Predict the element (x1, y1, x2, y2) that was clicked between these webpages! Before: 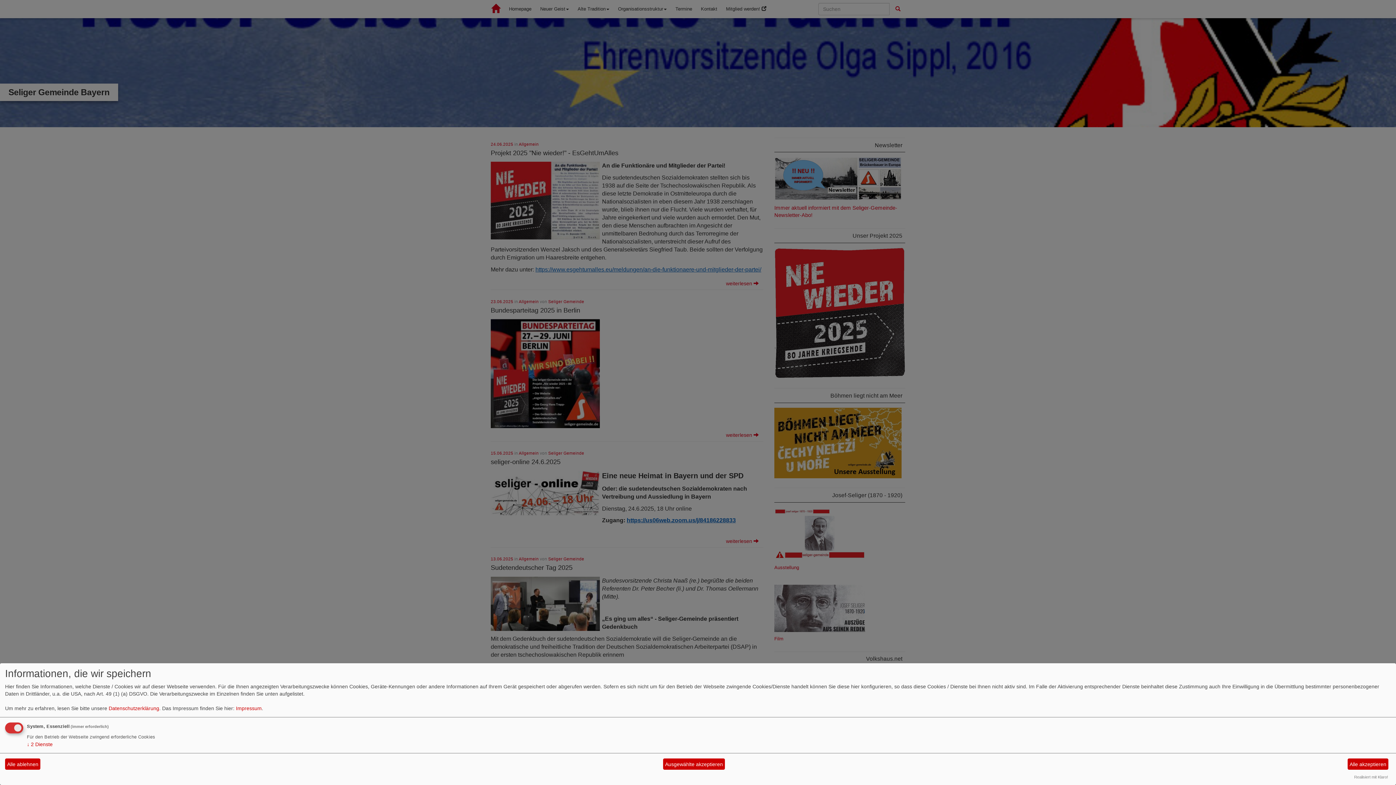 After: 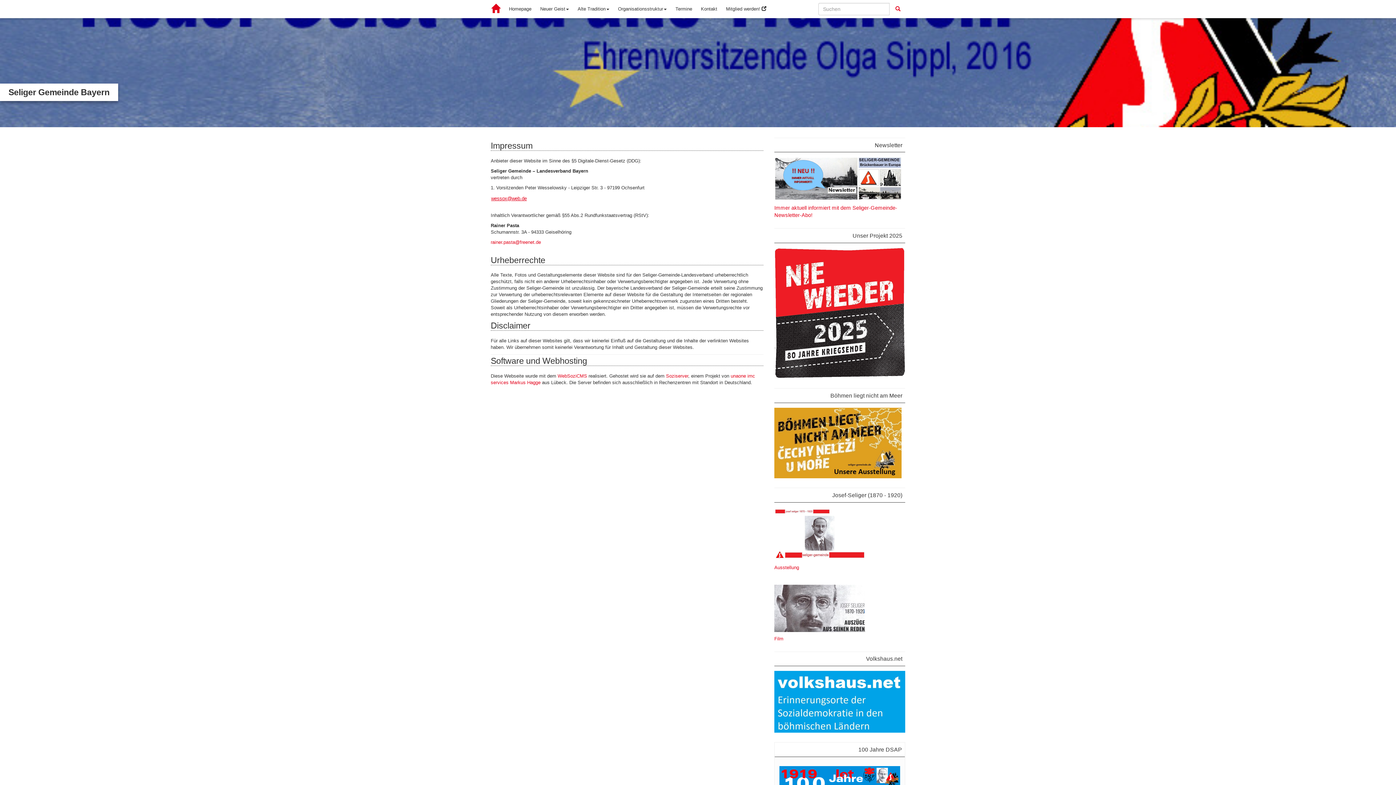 Action: label: Impressum bbox: (236, 705, 261, 711)